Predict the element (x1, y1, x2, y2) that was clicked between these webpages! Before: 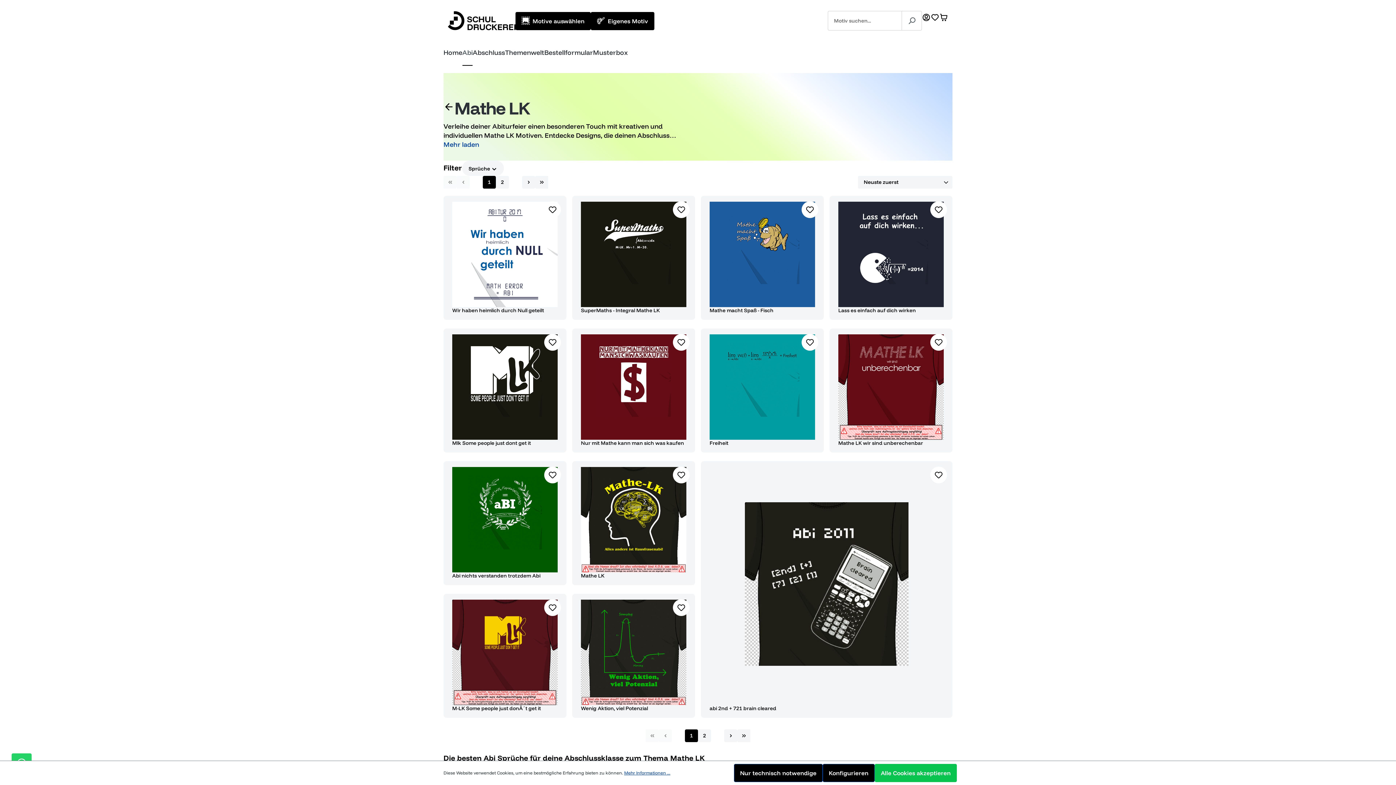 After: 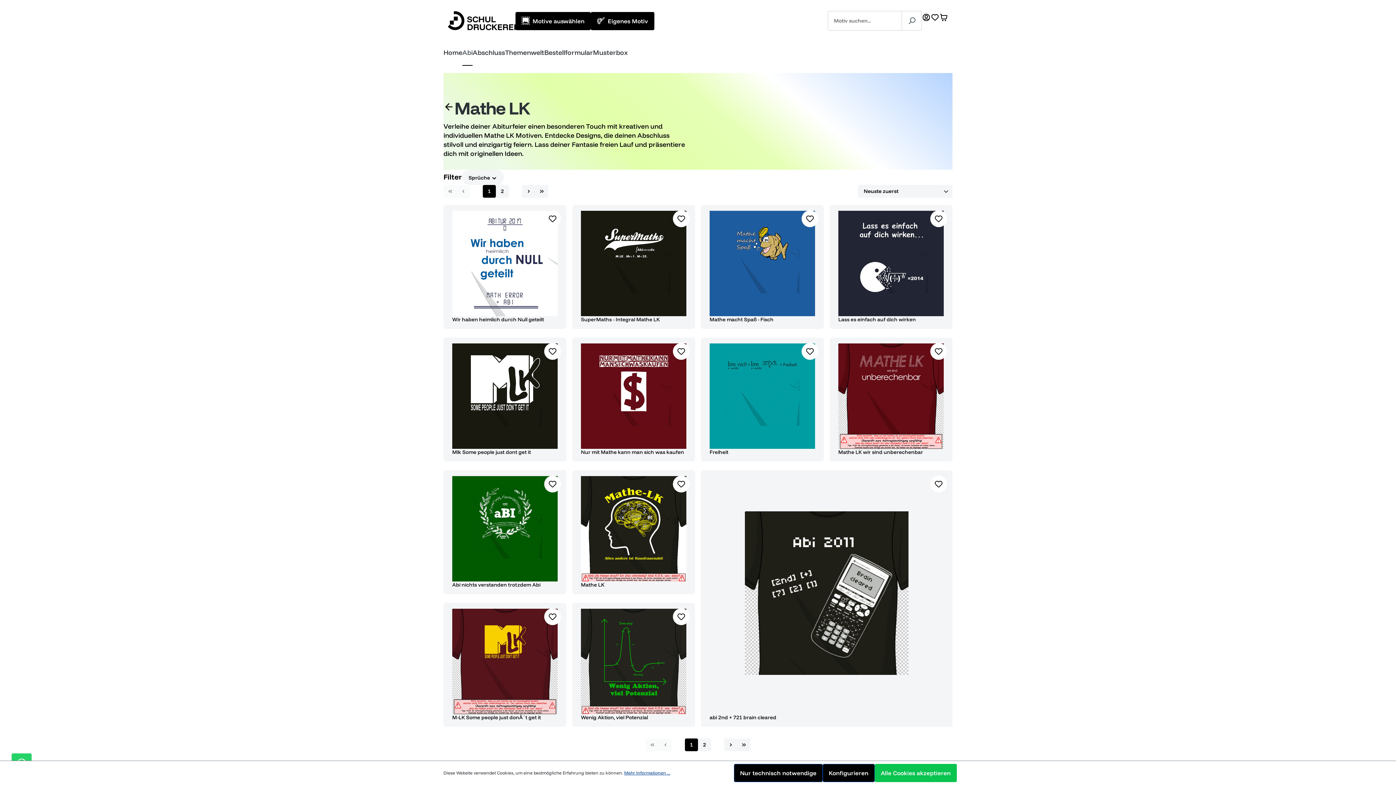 Action: label: Mehr laden bbox: (443, 140, 479, 148)